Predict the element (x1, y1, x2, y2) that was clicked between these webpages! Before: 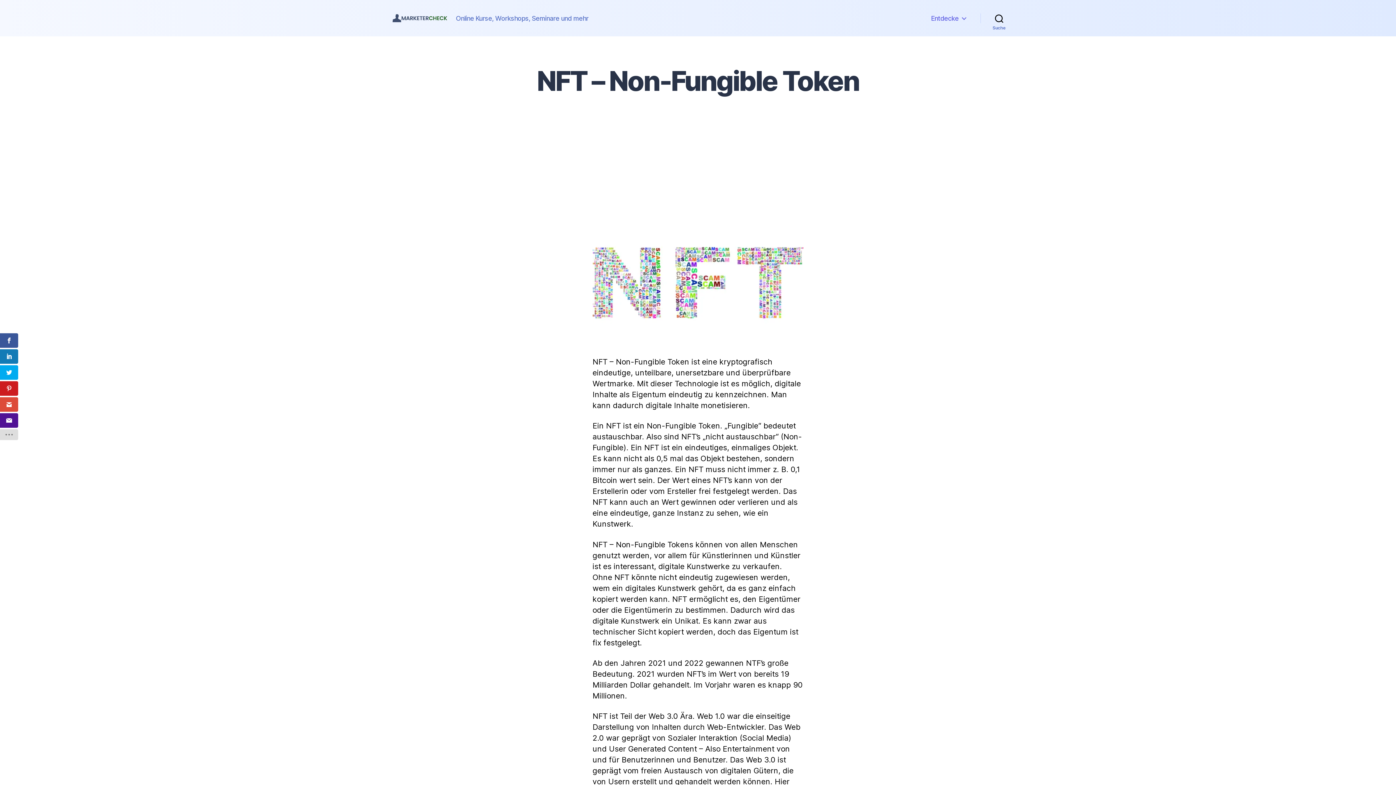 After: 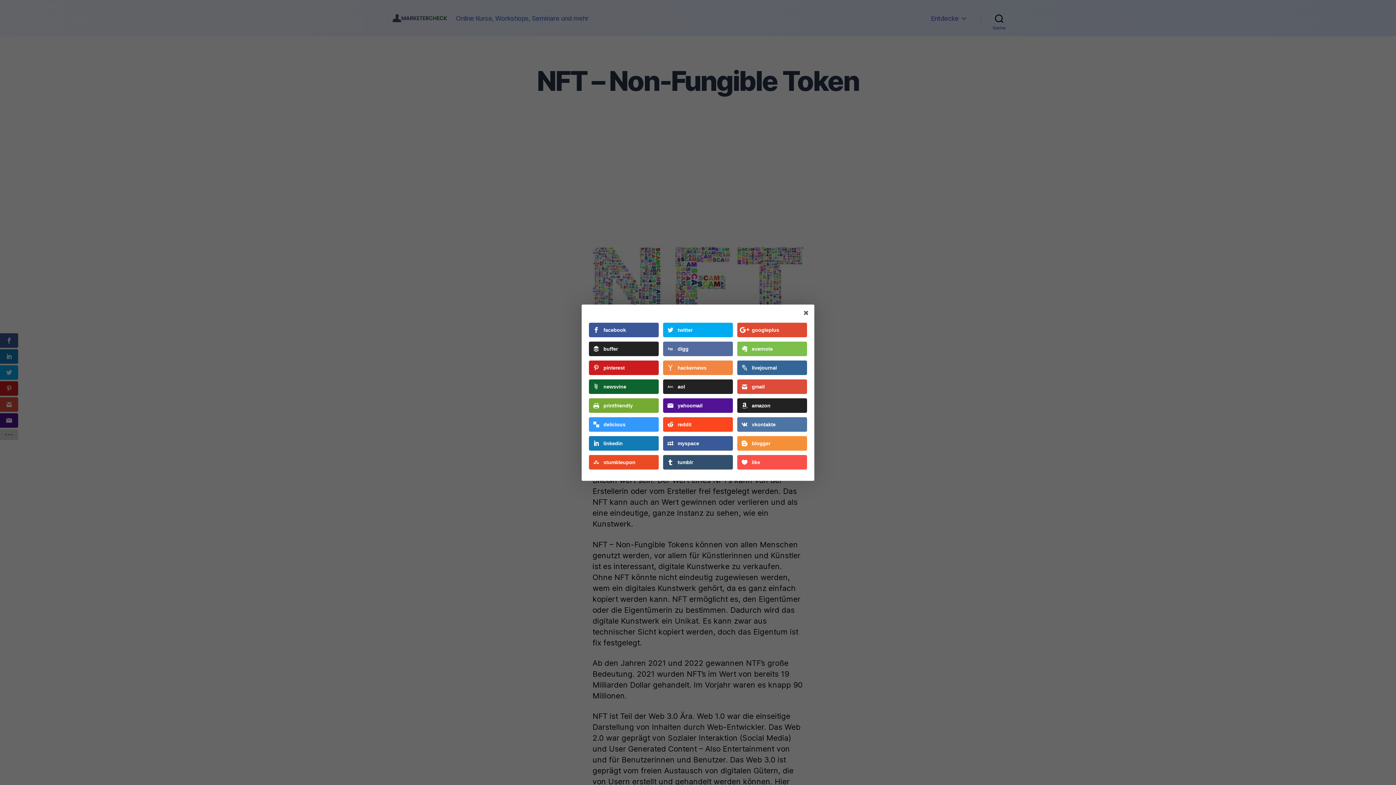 Action: bbox: (0, 429, 18, 440)